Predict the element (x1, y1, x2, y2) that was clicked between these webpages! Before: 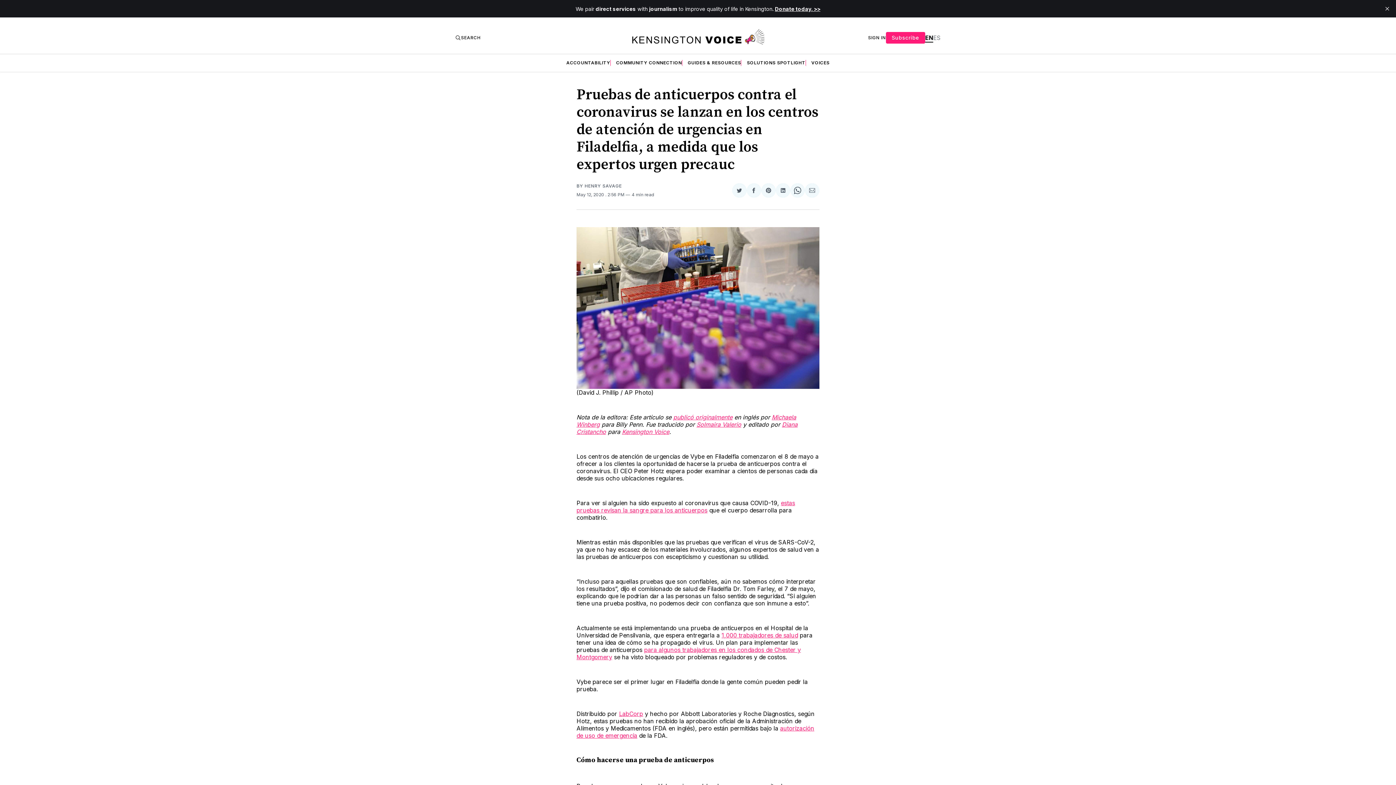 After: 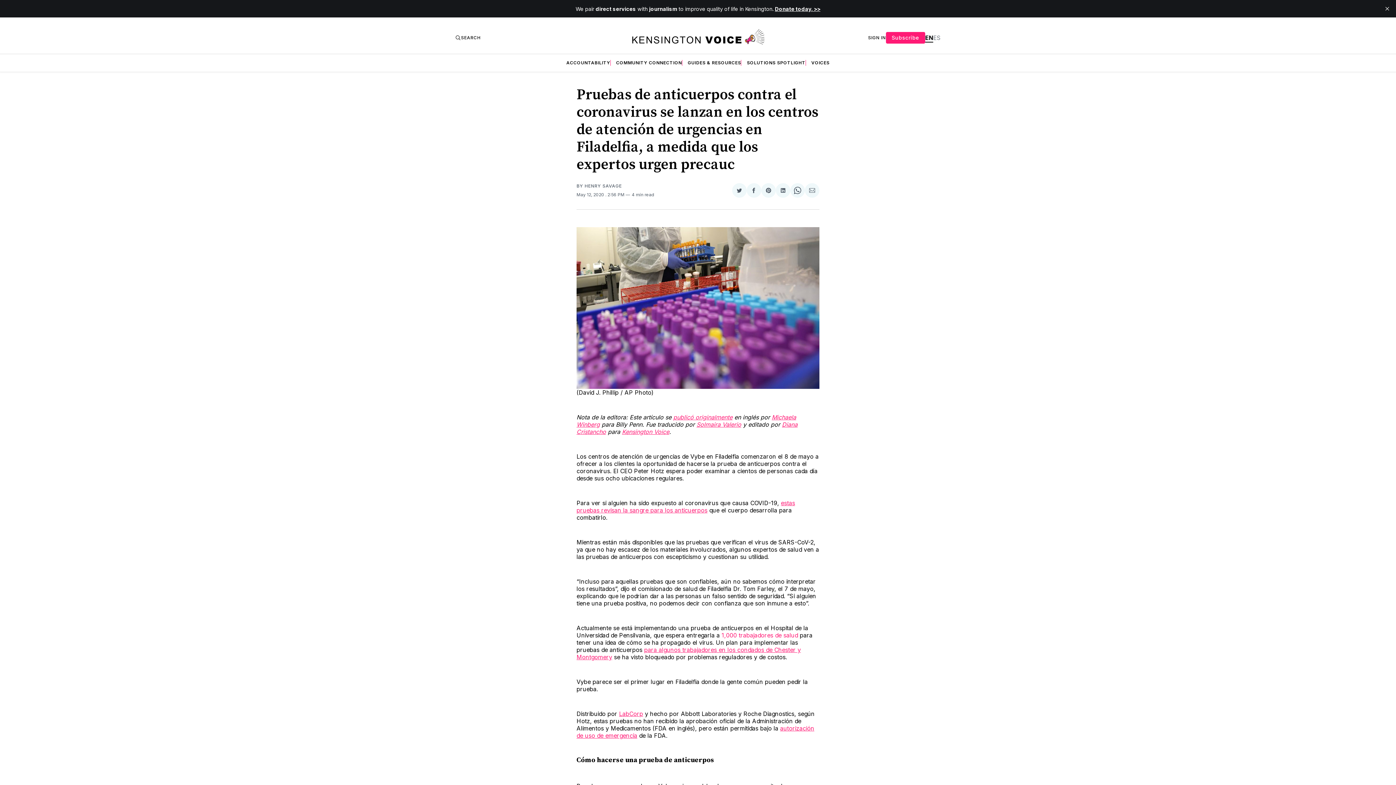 Action: bbox: (721, 632, 798, 639) label: 1,000 trabajadores de salud